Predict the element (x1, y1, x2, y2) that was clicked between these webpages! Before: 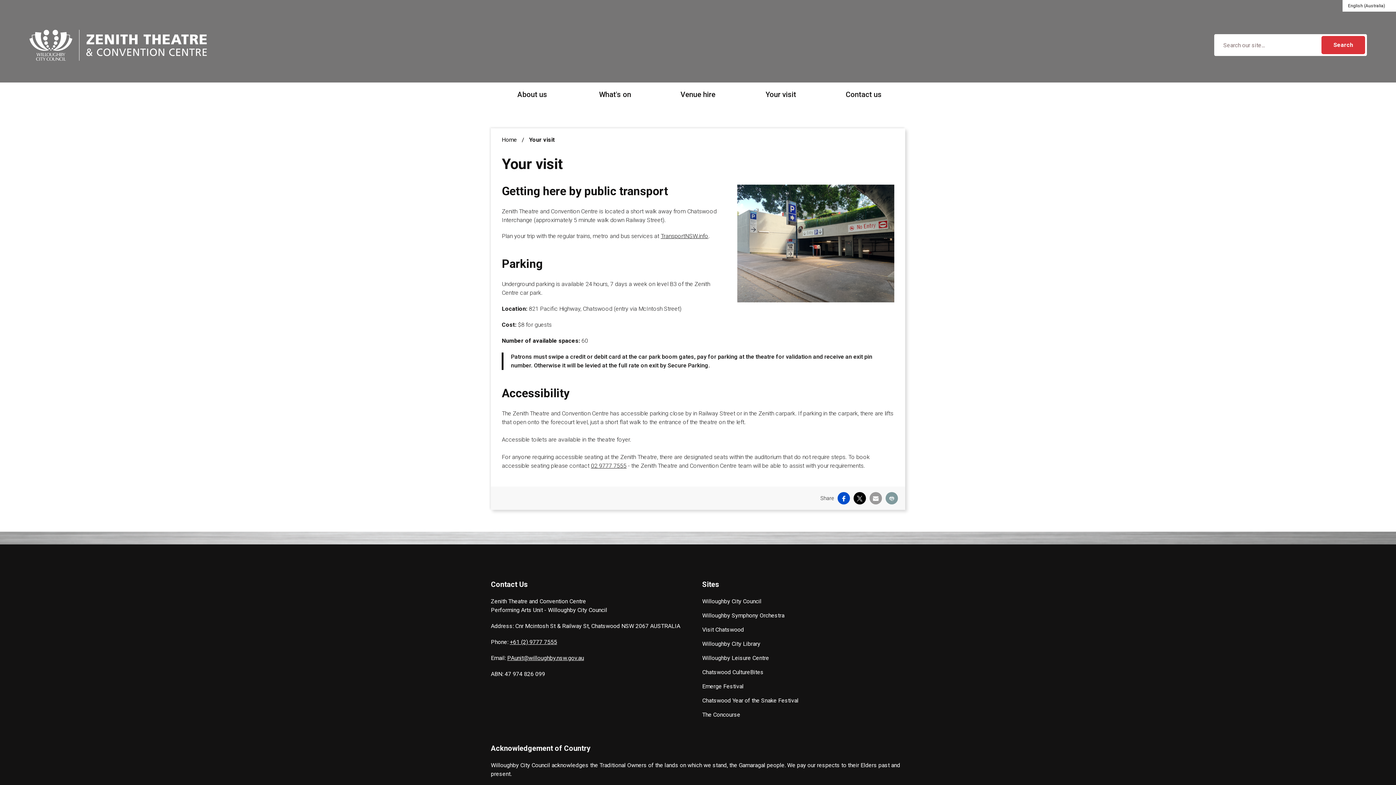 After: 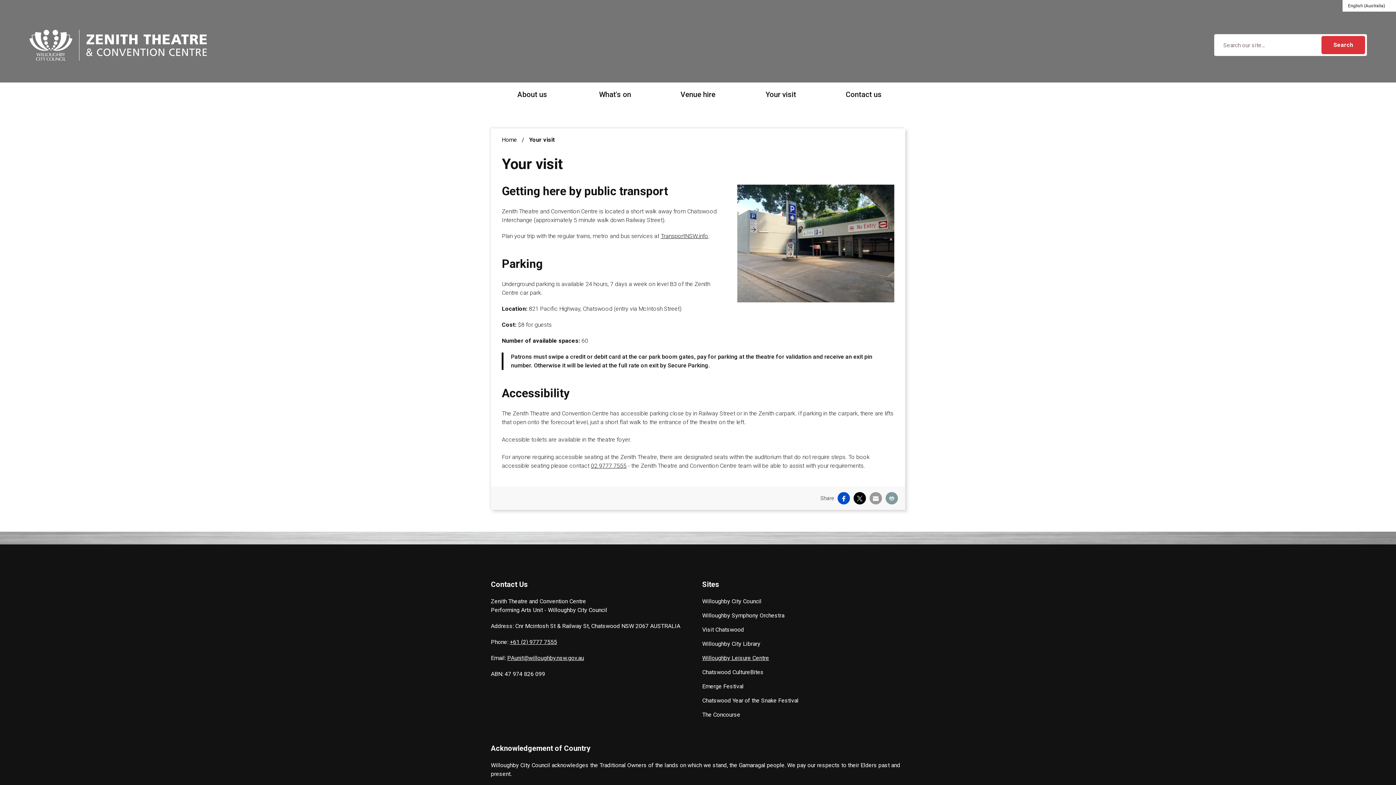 Action: label: Willoughby Leisure Centre bbox: (702, 654, 799, 662)